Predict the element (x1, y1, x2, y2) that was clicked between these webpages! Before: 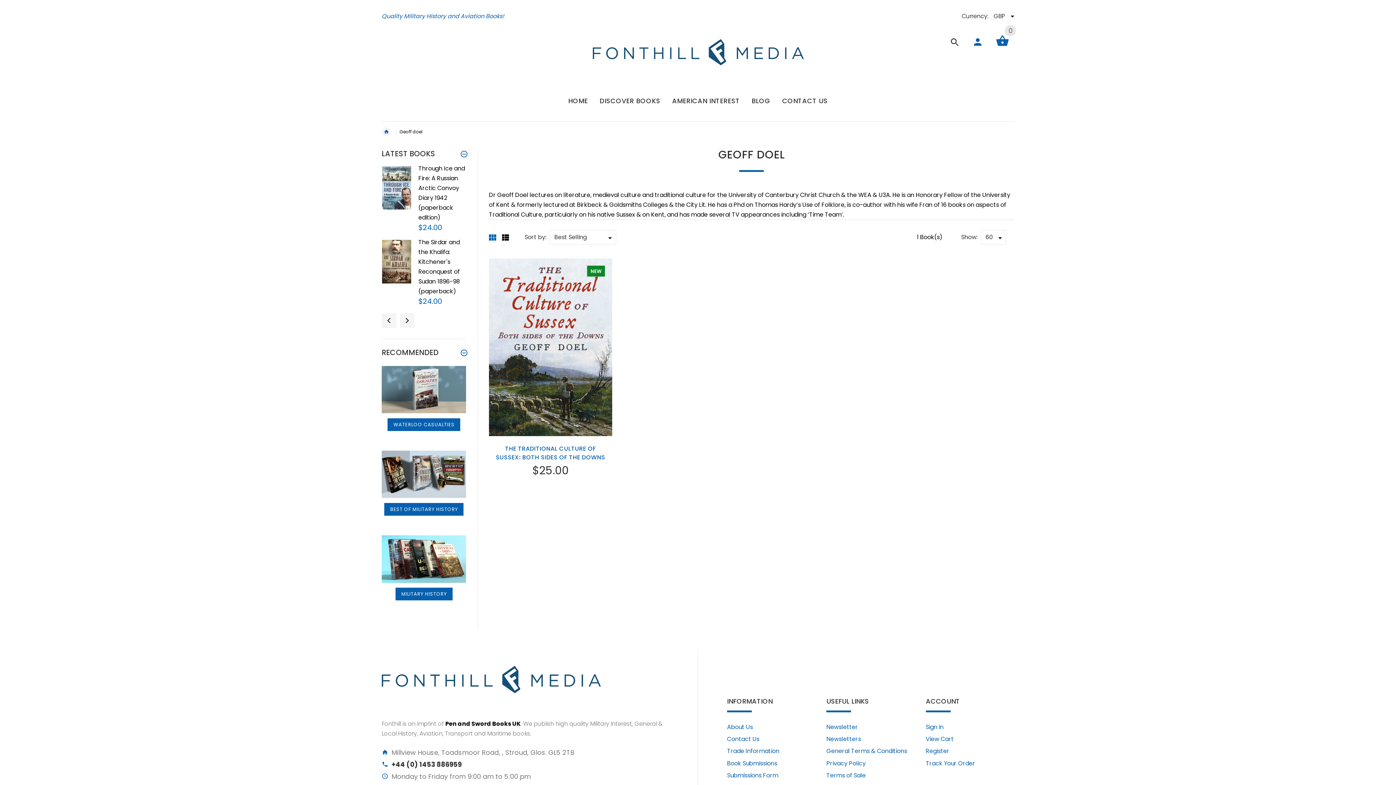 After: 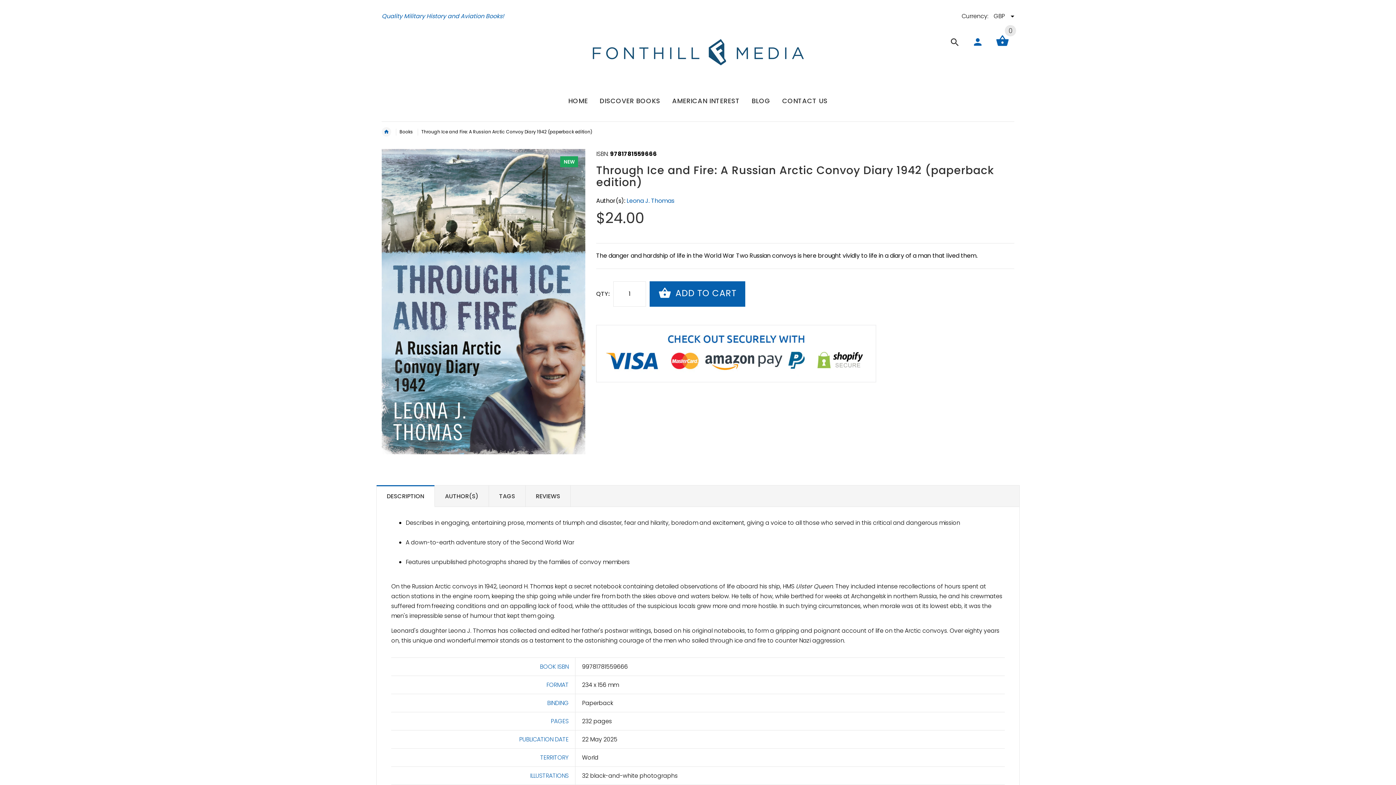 Action: bbox: (382, 166, 411, 209)